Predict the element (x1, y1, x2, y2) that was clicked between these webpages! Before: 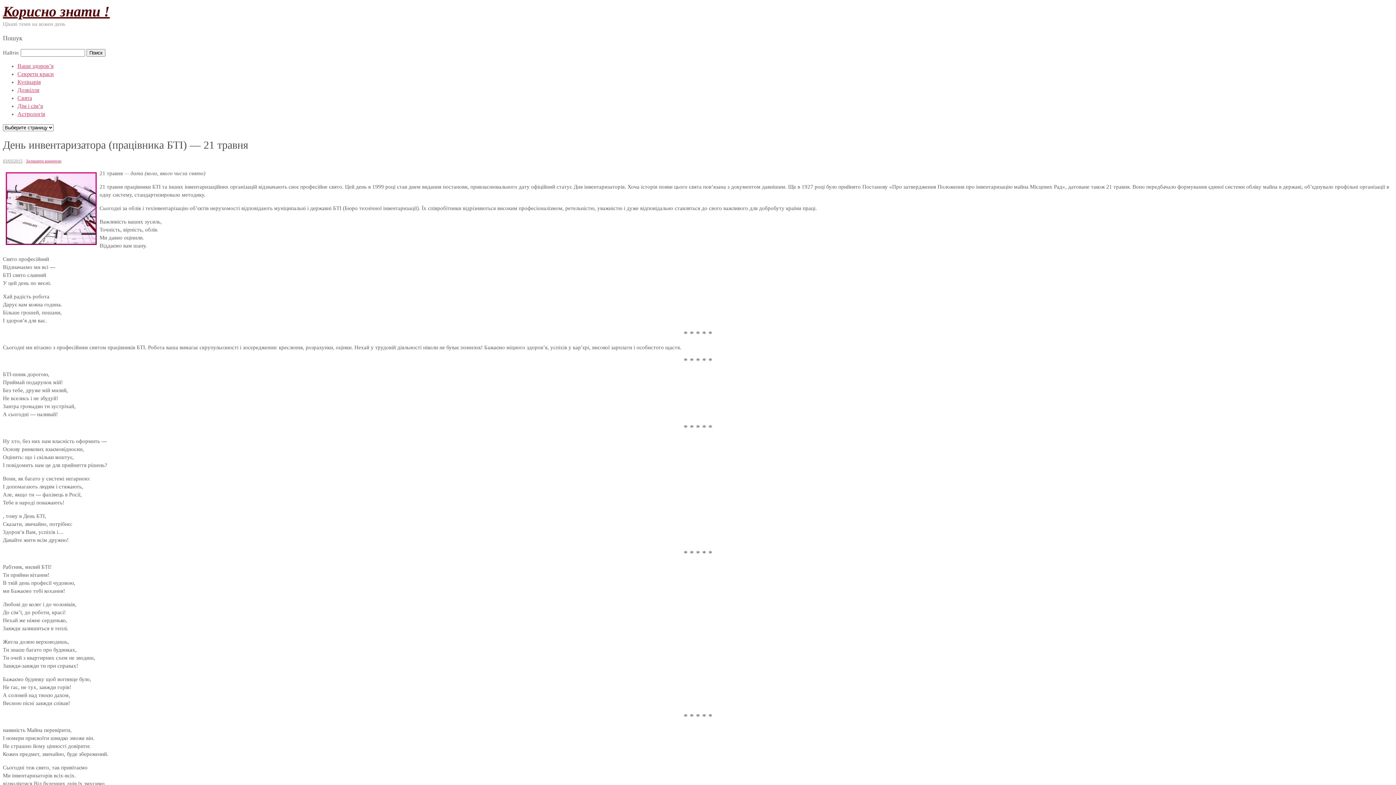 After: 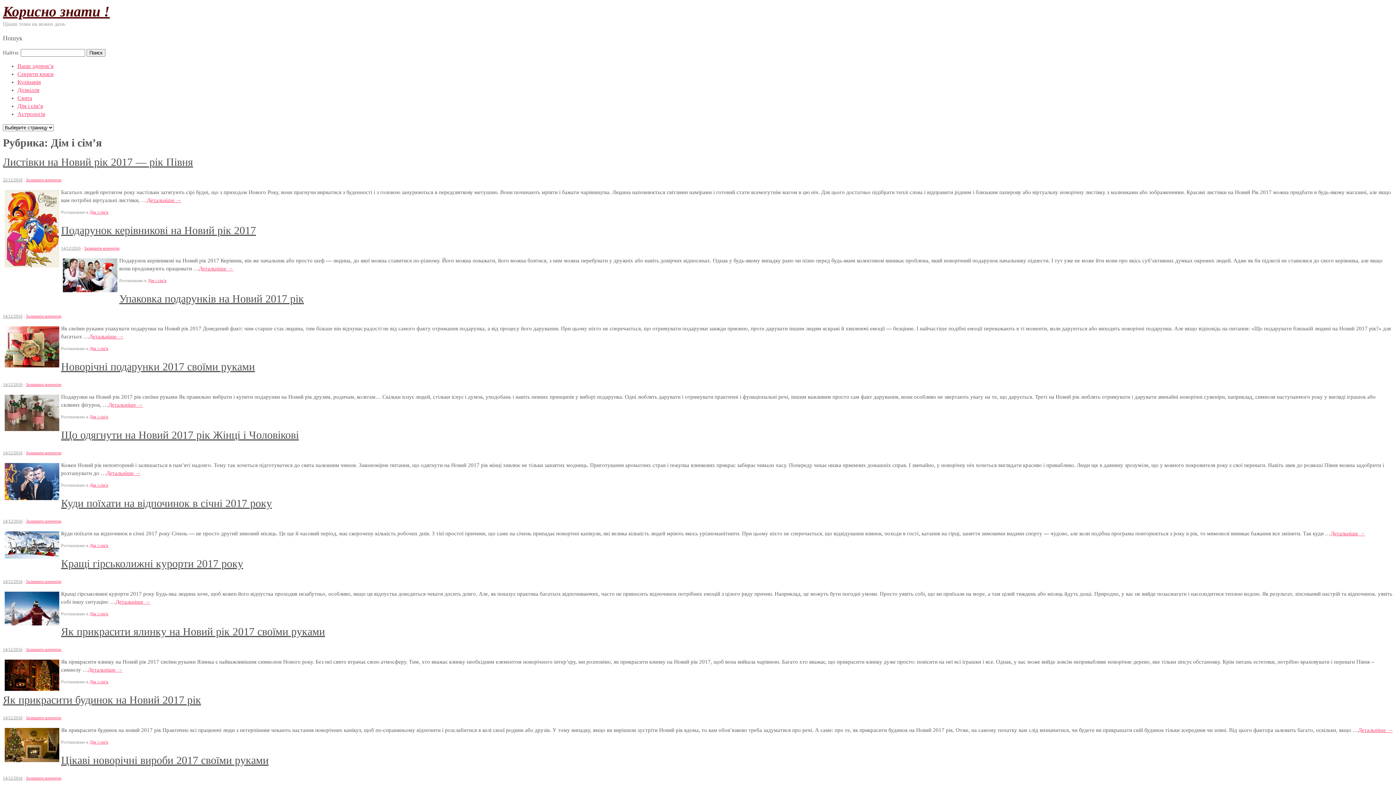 Action: label: Дім і сім’я bbox: (17, 102, 42, 109)